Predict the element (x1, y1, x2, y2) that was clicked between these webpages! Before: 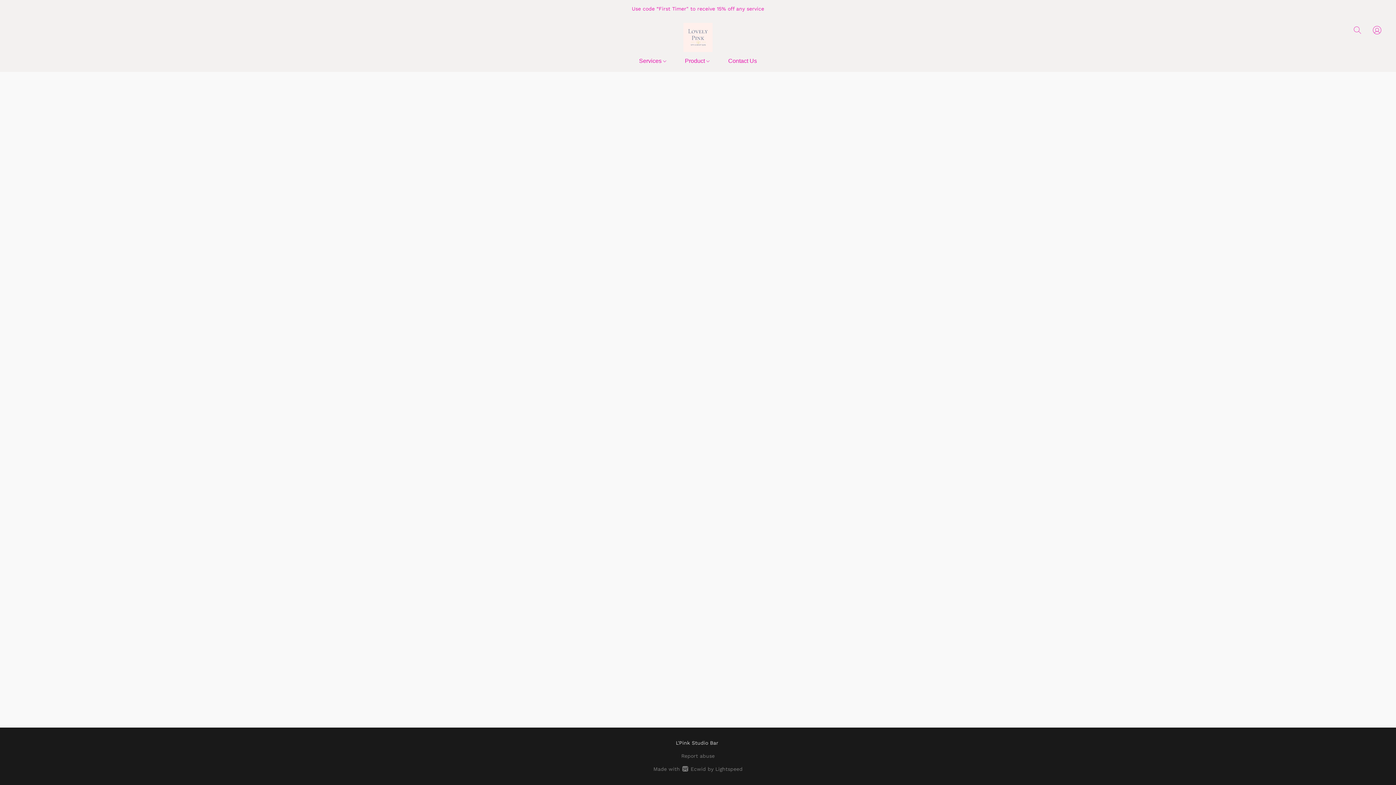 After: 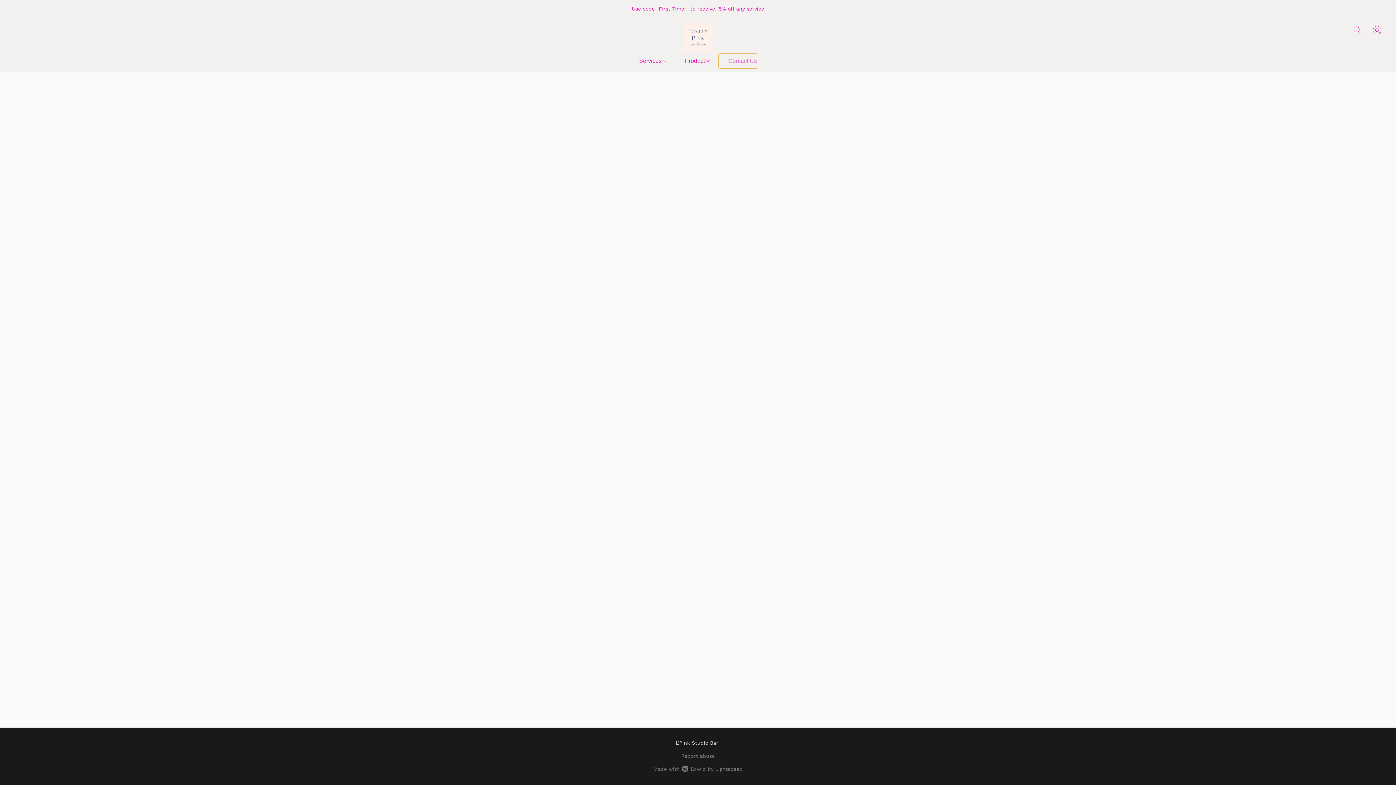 Action: bbox: (719, 54, 757, 68) label: Contact Us